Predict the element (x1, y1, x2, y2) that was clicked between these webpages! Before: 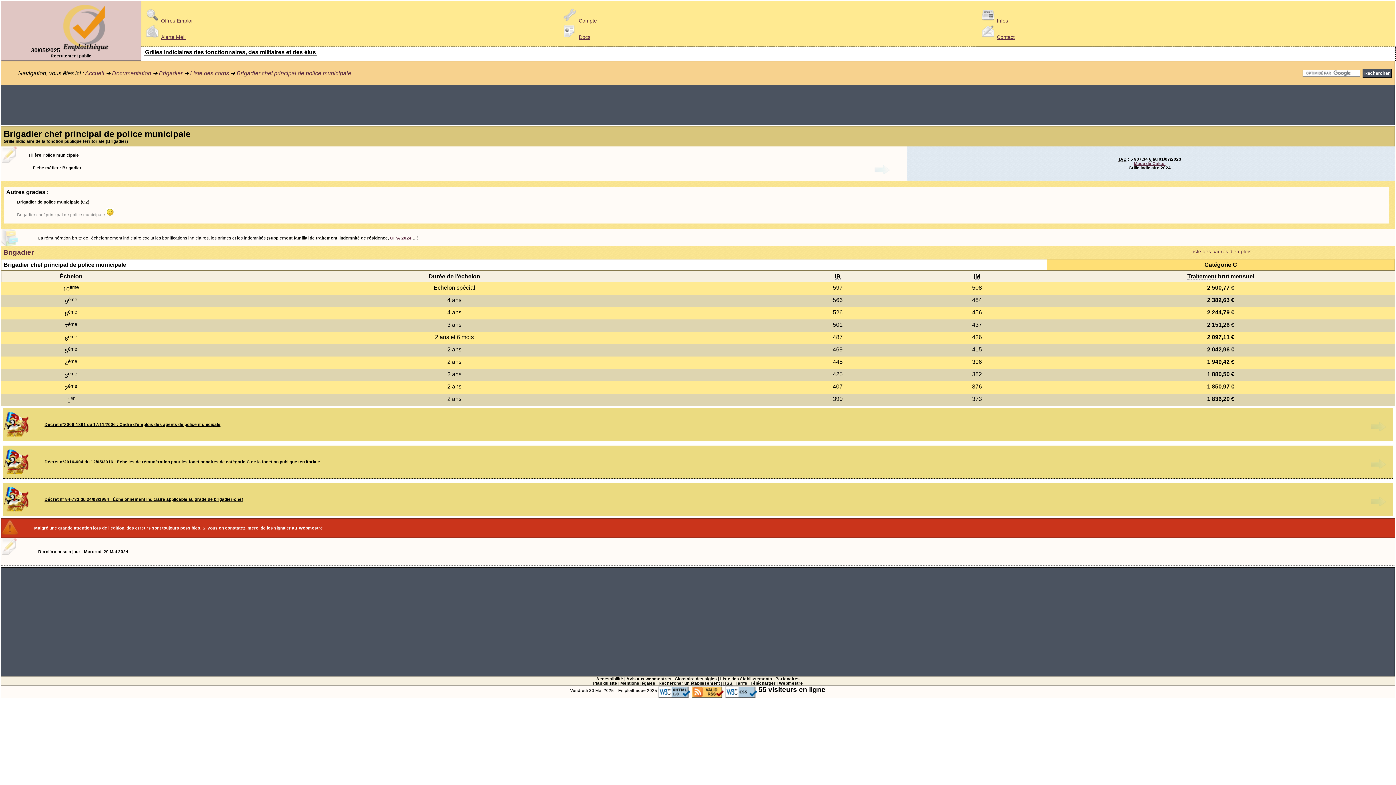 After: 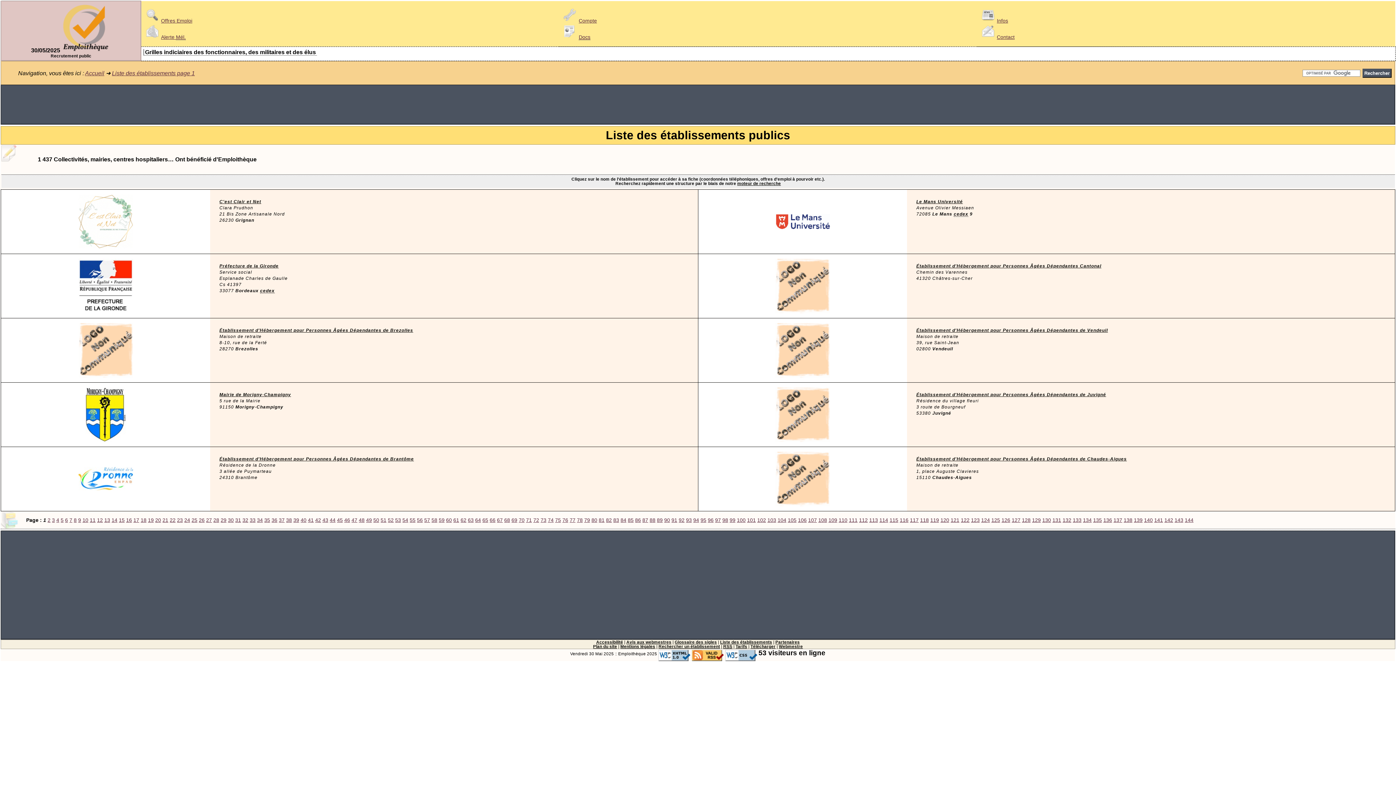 Action: bbox: (720, 677, 772, 681) label: Liste des établissements